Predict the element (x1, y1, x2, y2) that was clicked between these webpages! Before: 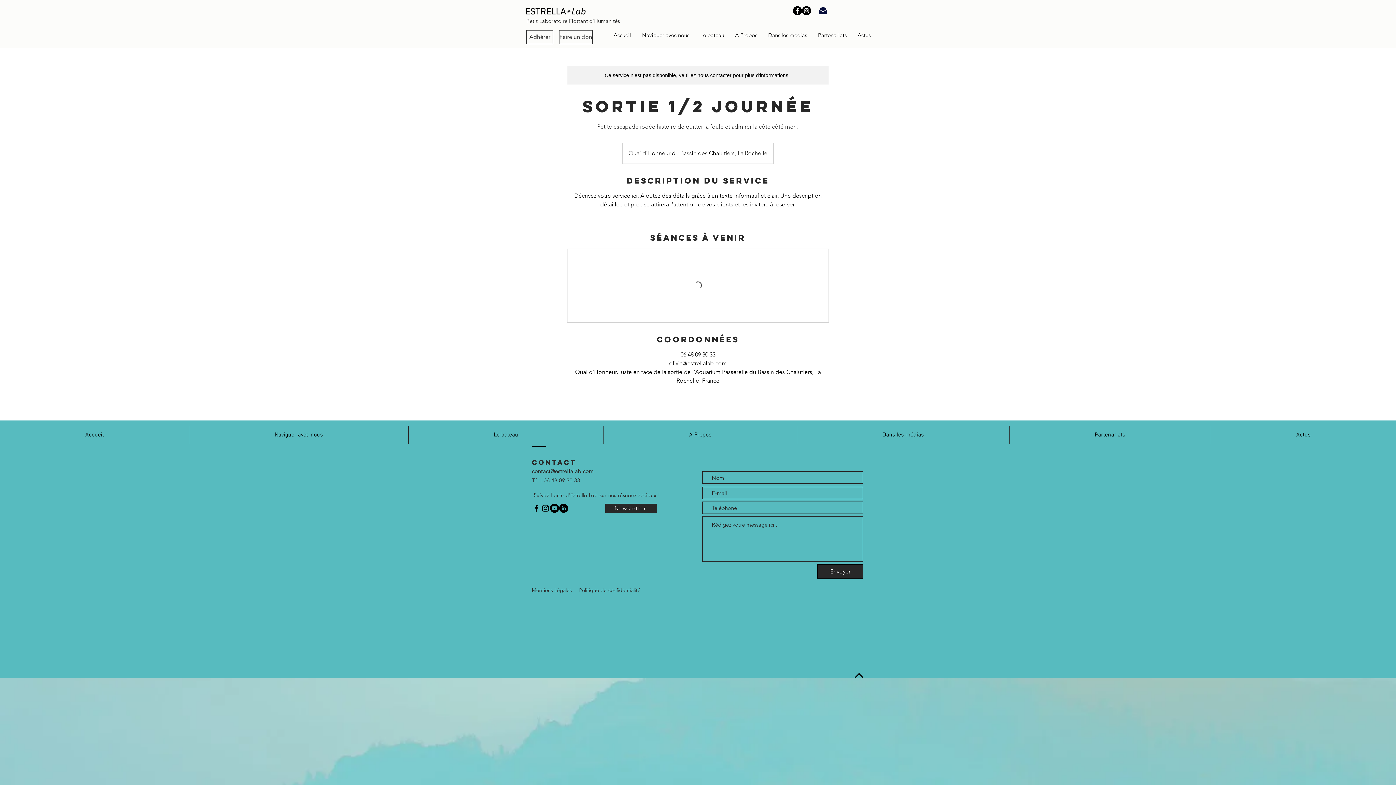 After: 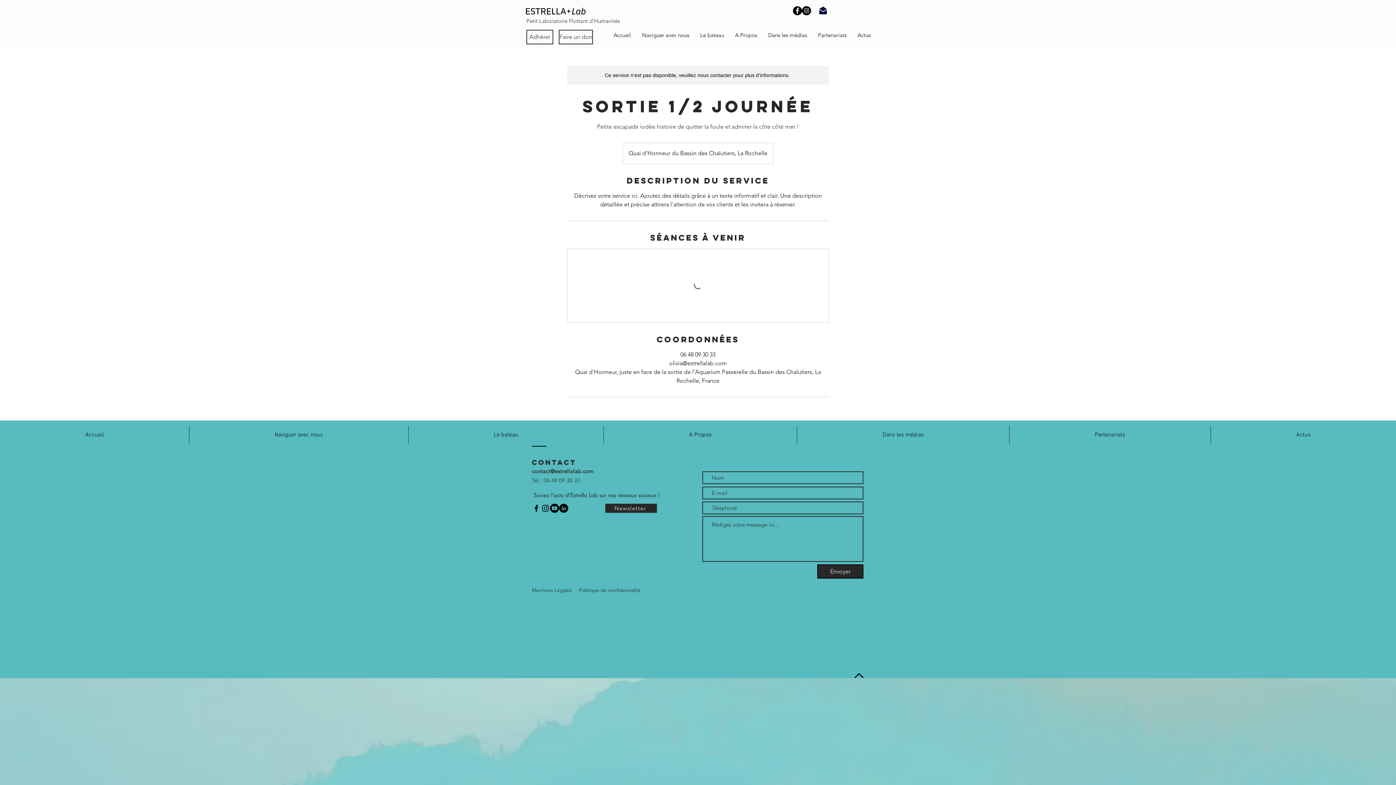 Action: label: Vidéos bbox: (550, 504, 559, 513)